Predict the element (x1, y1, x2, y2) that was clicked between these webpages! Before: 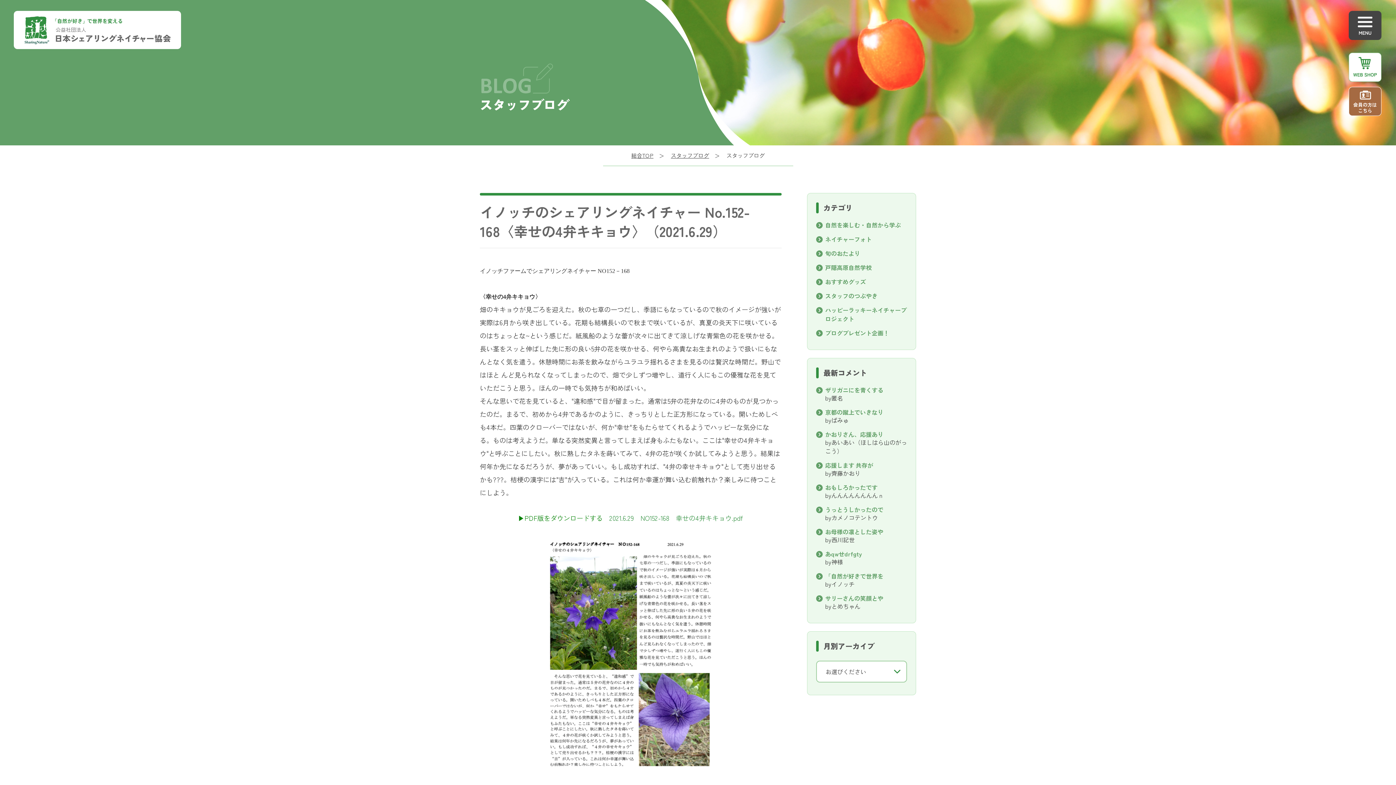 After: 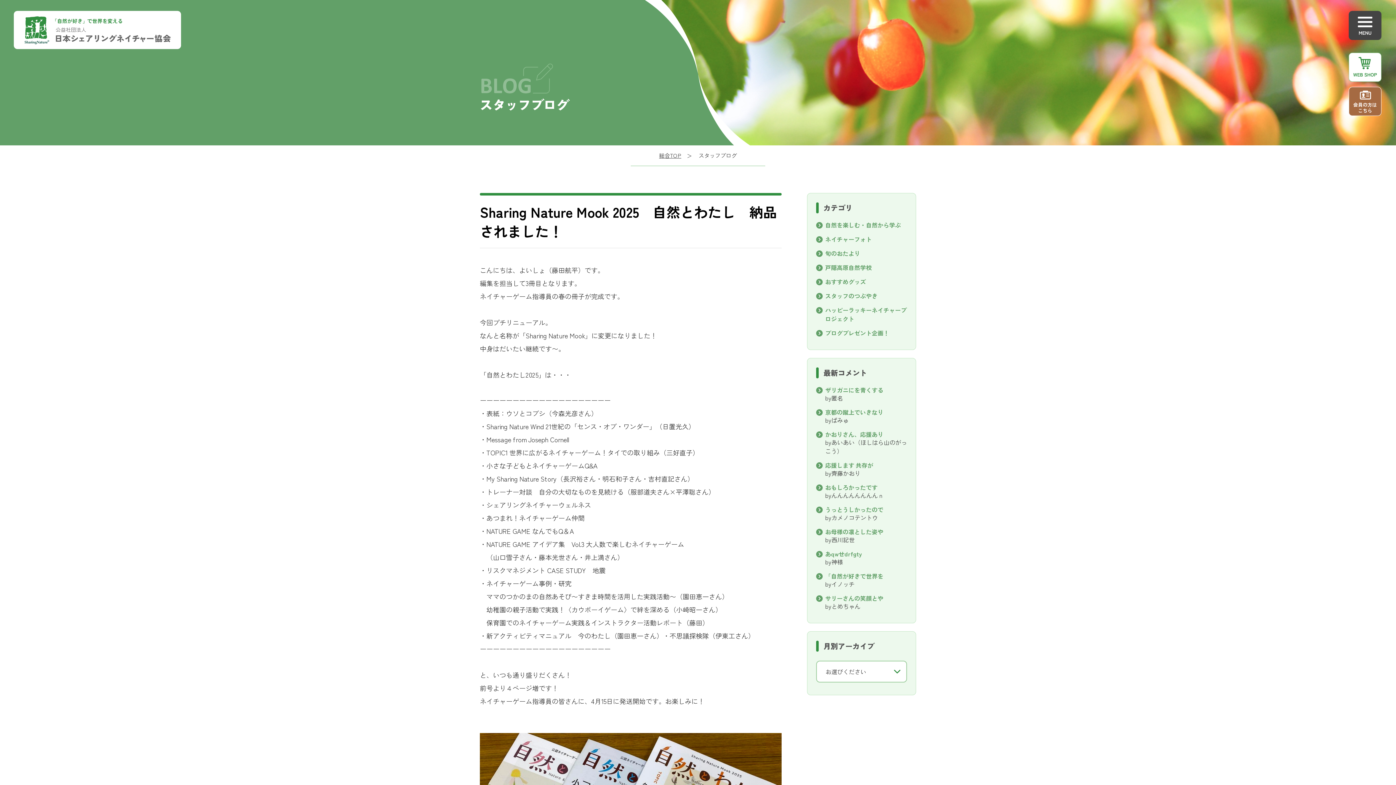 Action: bbox: (671, 151, 709, 159) label: スタッフブログ